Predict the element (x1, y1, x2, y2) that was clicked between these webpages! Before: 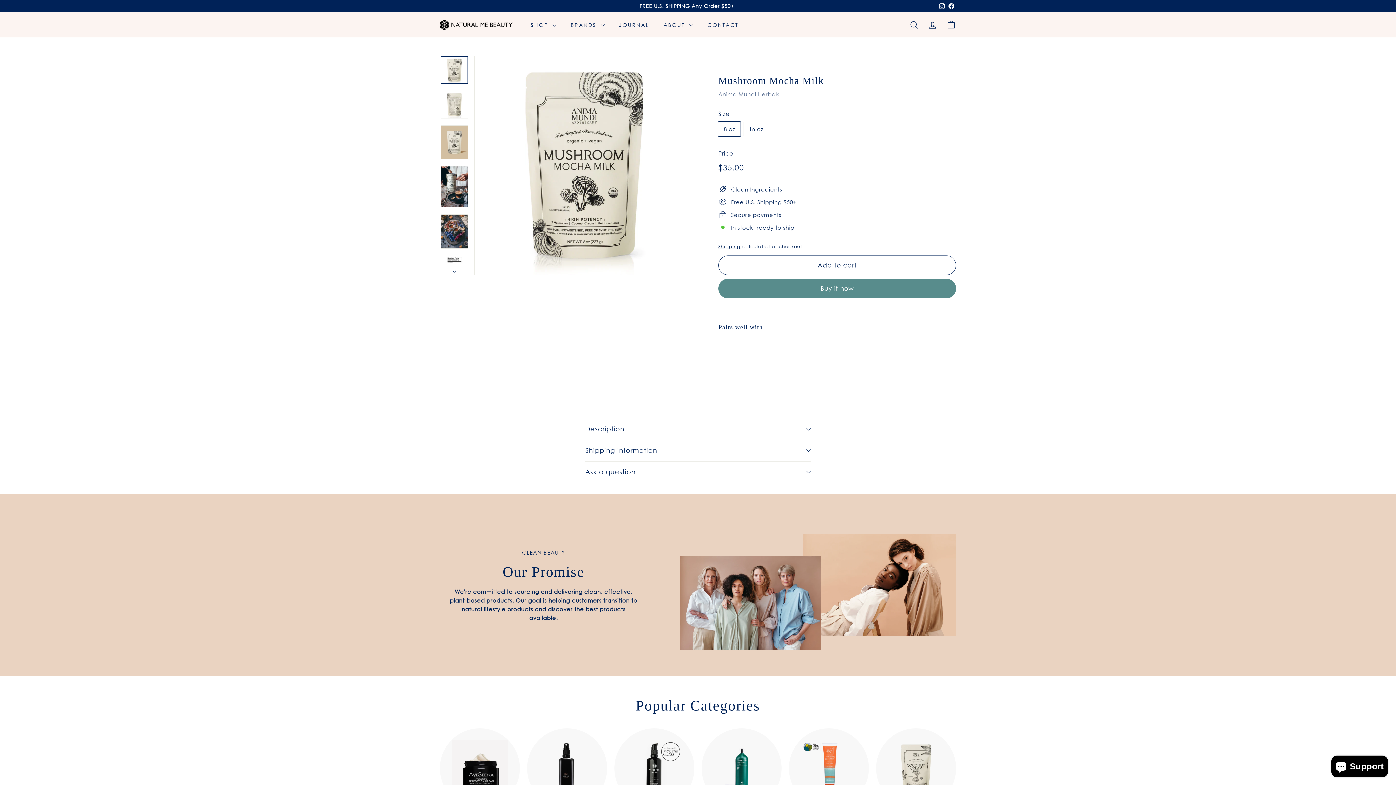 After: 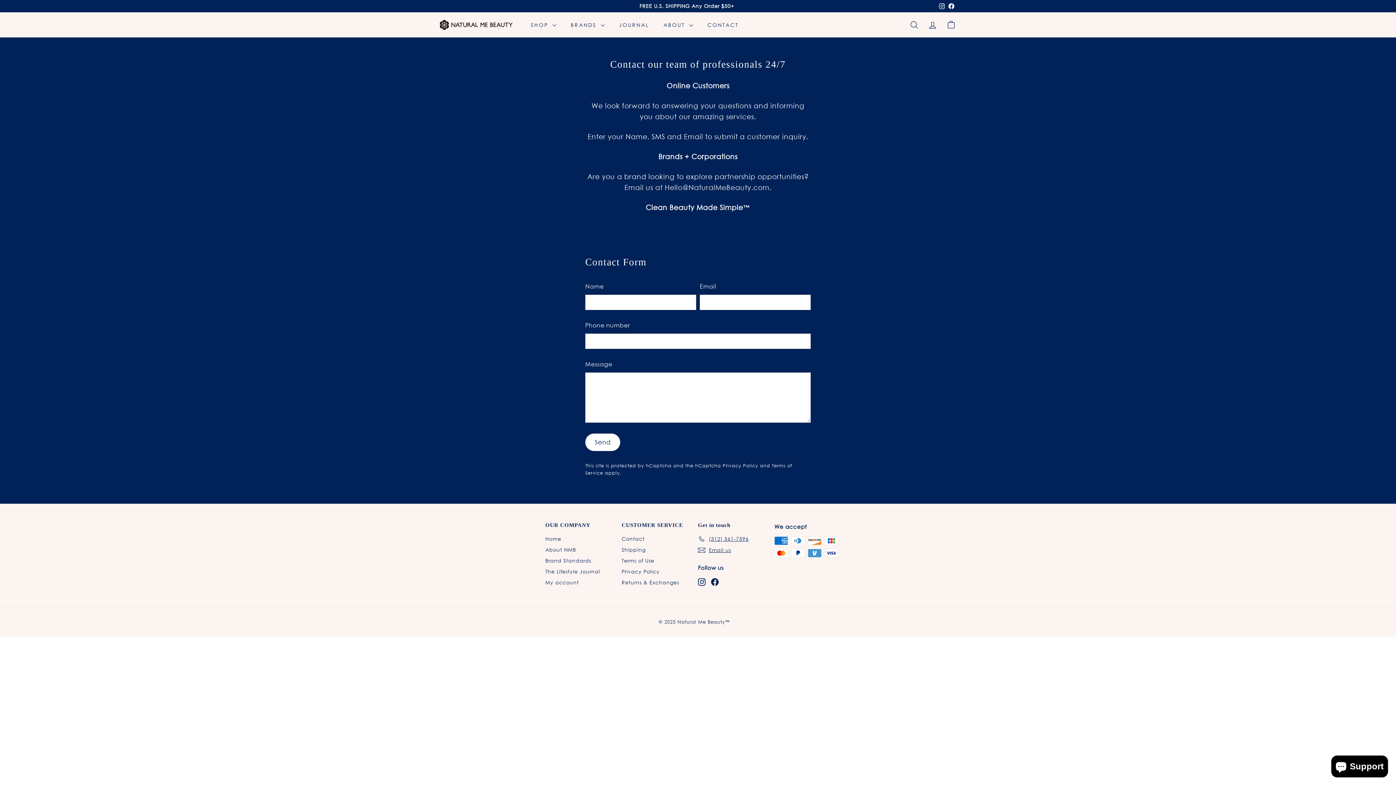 Action: label: CONTACT bbox: (700, 15, 746, 34)